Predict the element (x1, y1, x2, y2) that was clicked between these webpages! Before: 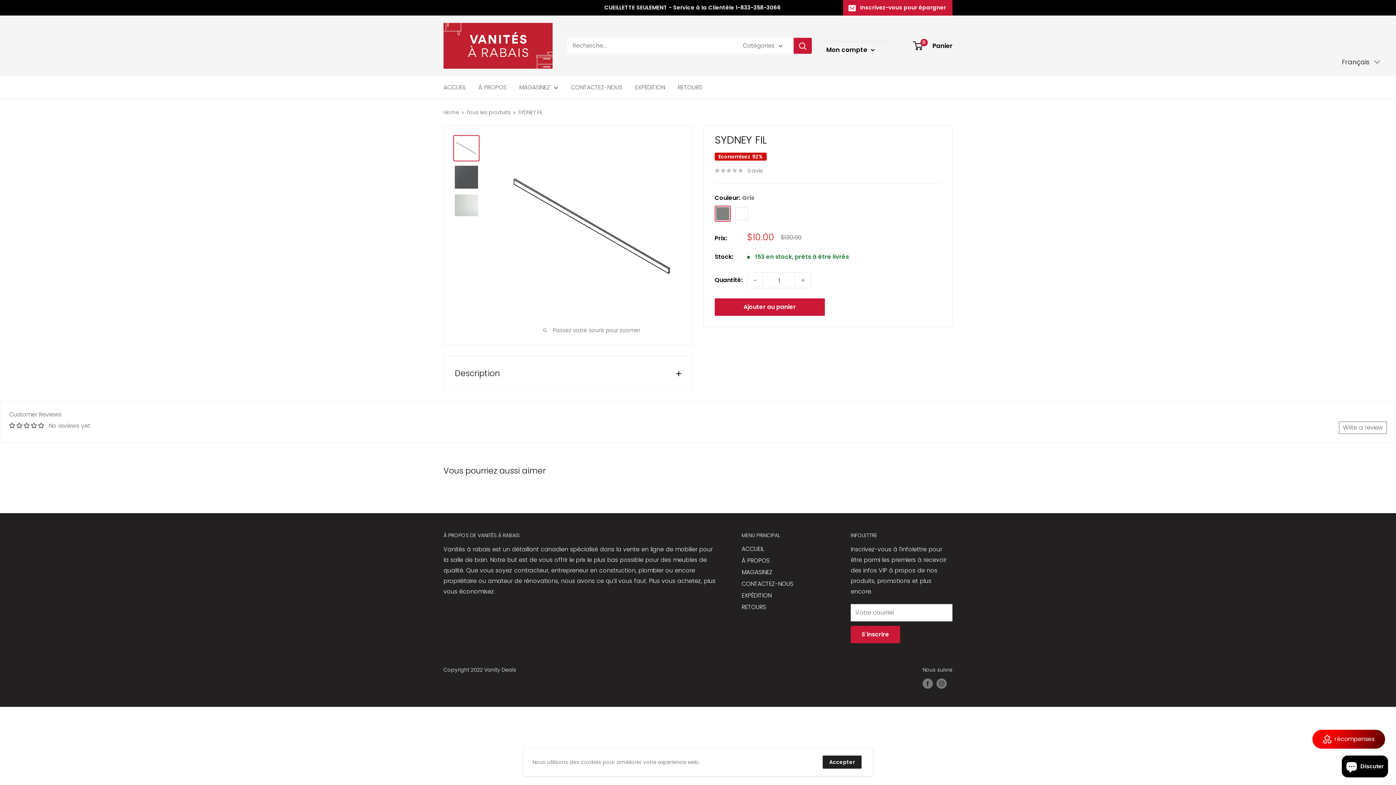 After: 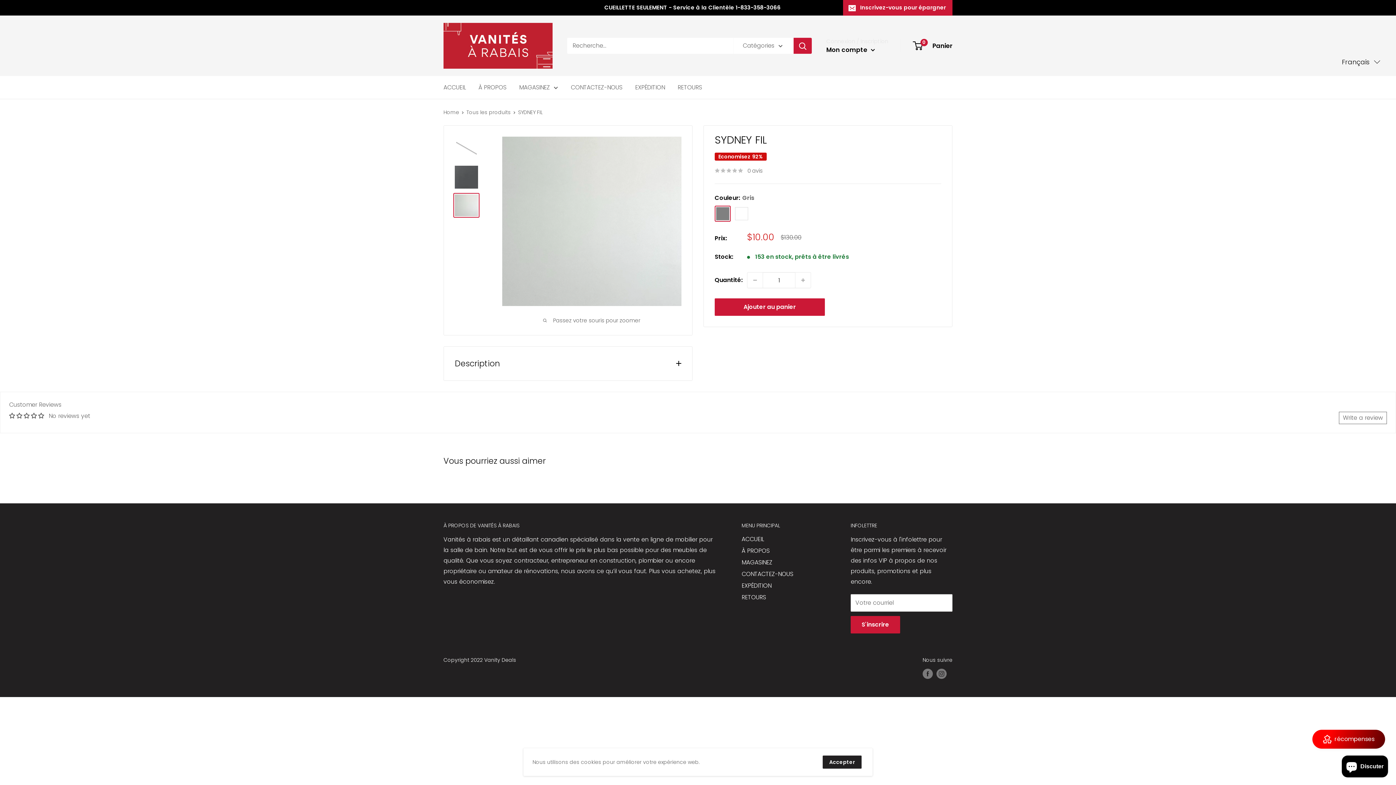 Action: bbox: (453, 193, 479, 217)